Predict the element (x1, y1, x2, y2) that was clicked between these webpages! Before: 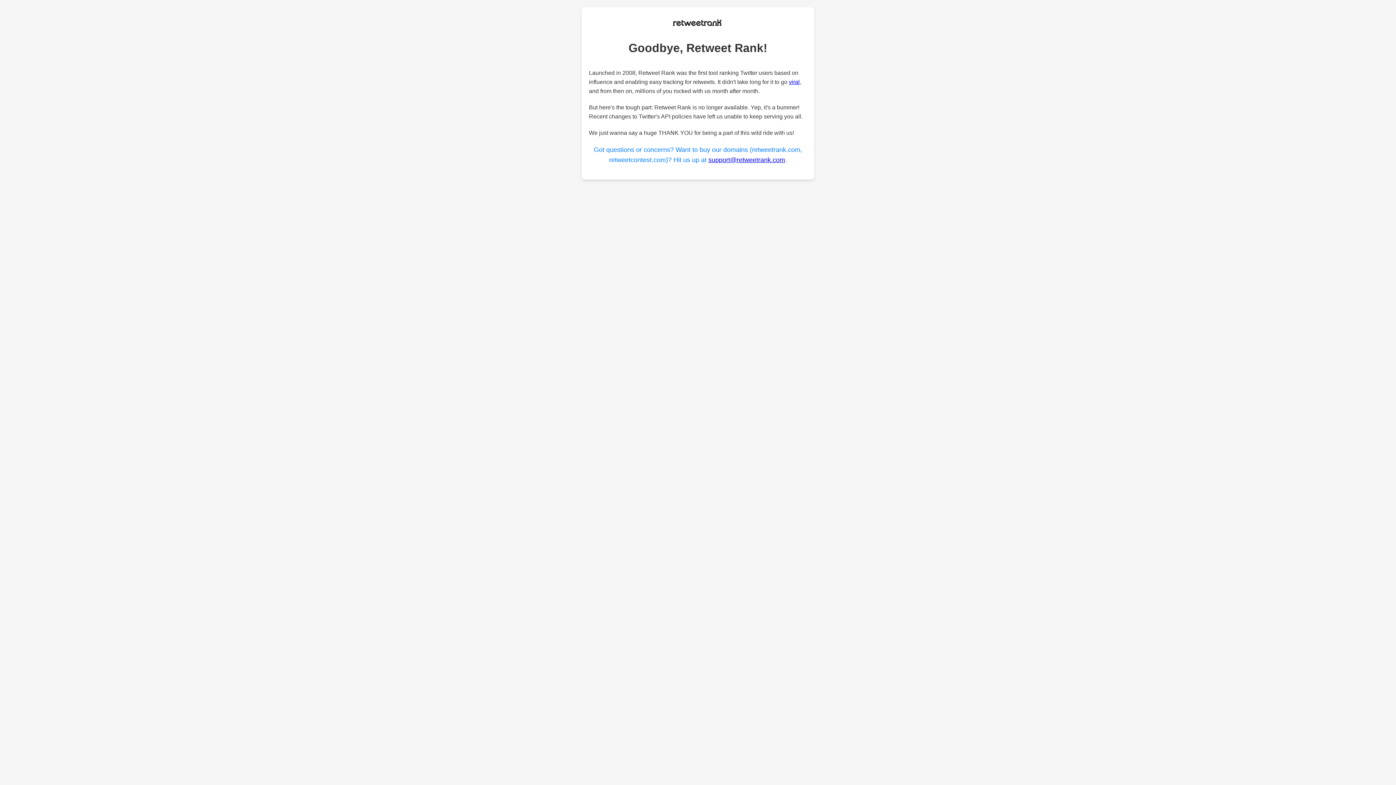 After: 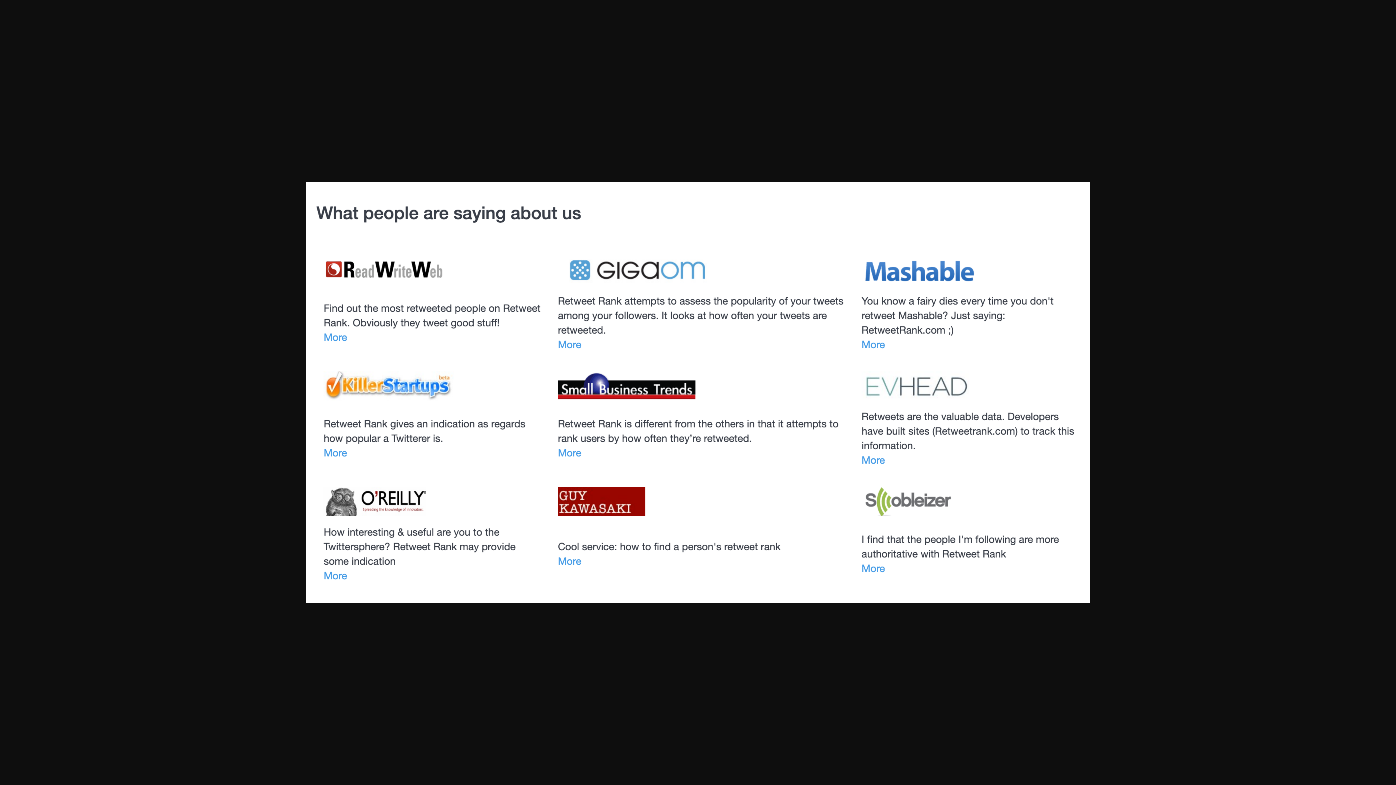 Action: label: viral bbox: (789, 79, 800, 85)